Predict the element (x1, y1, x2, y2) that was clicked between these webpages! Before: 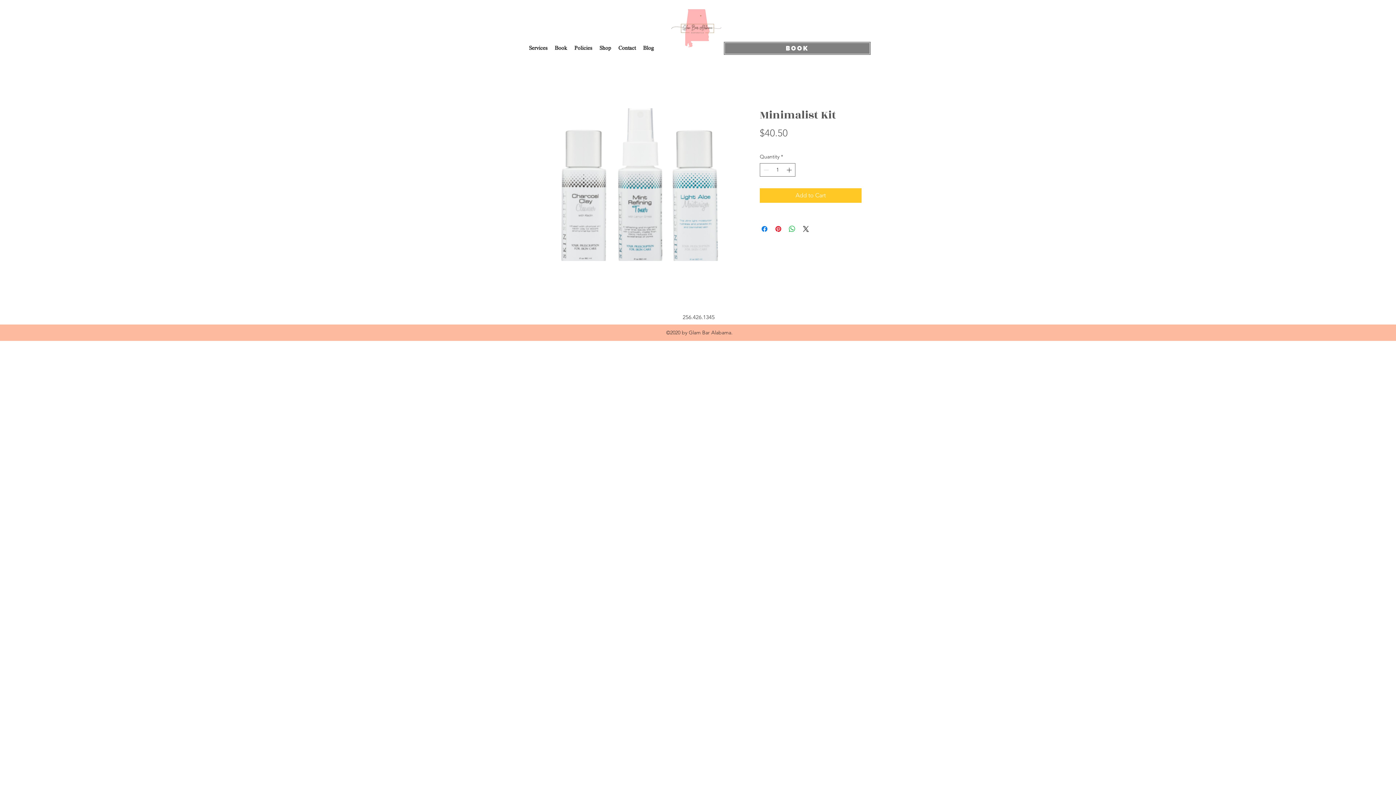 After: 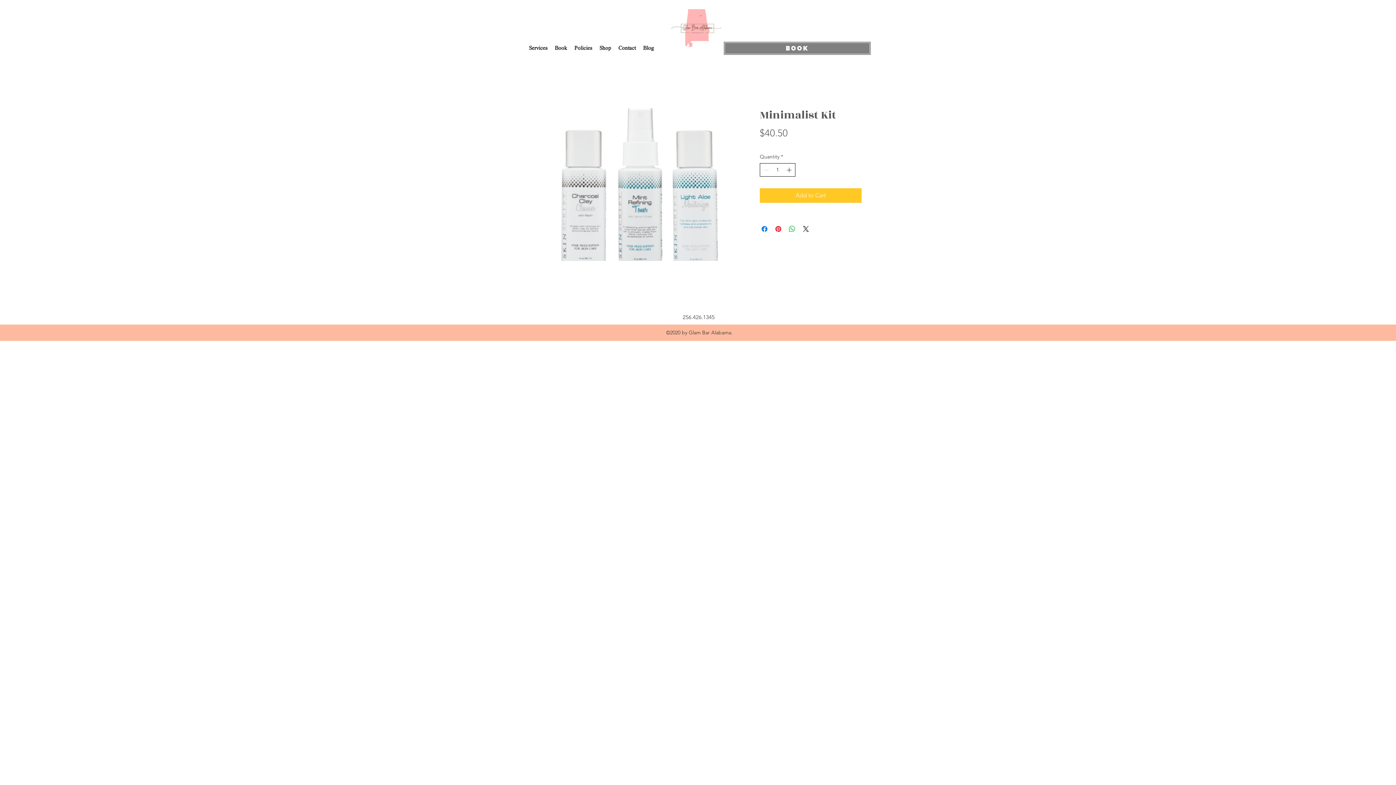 Action: label: Increment bbox: (785, 163, 794, 176)